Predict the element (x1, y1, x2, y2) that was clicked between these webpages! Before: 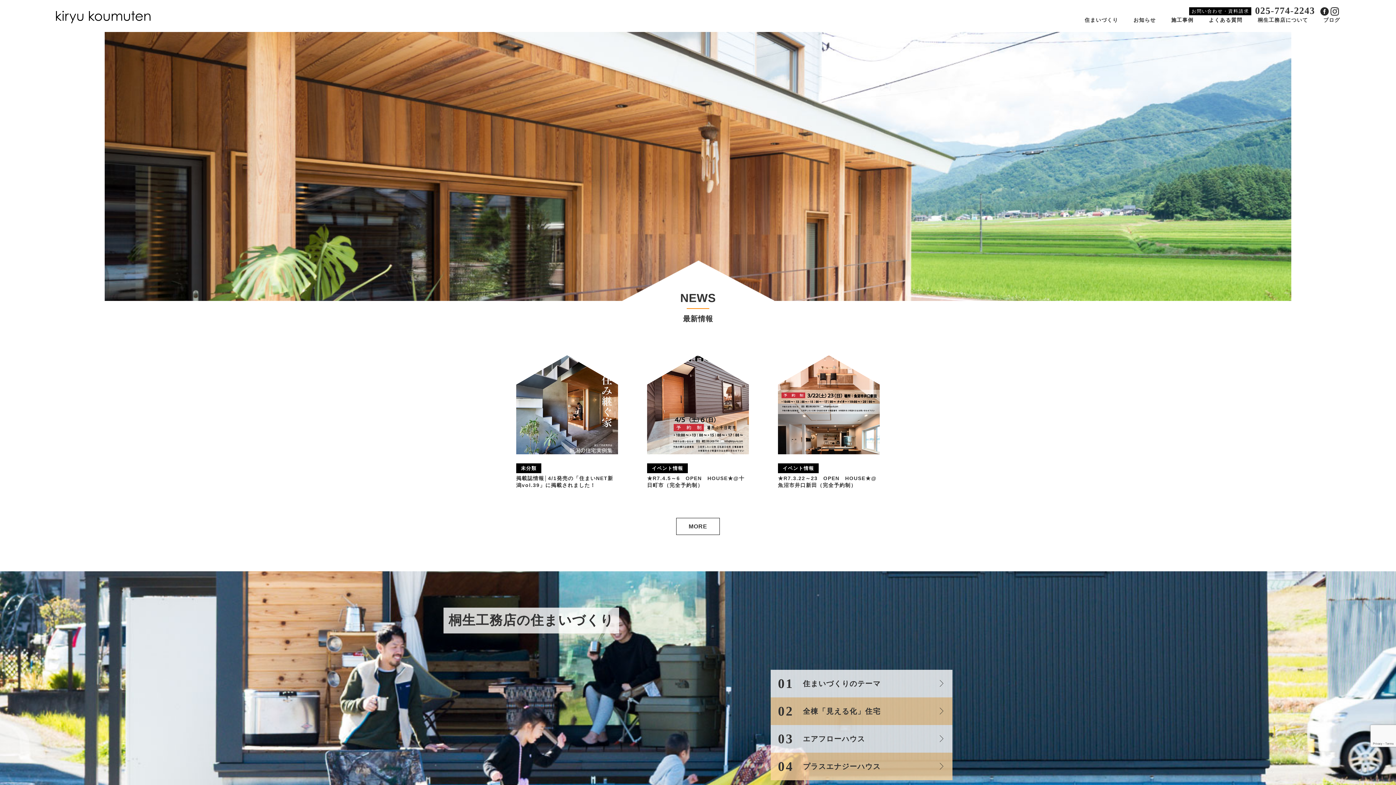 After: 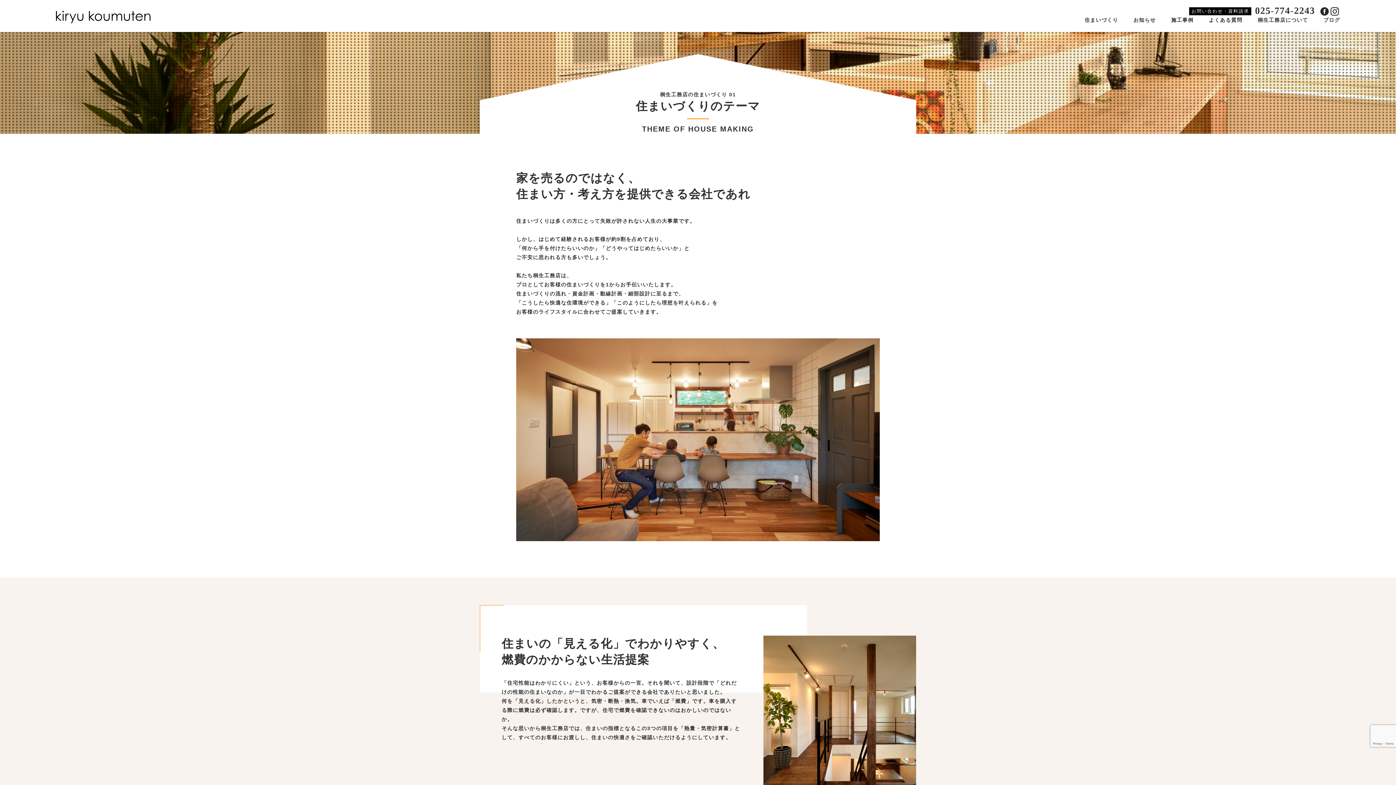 Action: label: 01 住まいづくりのテーマ bbox: (770, 670, 952, 697)